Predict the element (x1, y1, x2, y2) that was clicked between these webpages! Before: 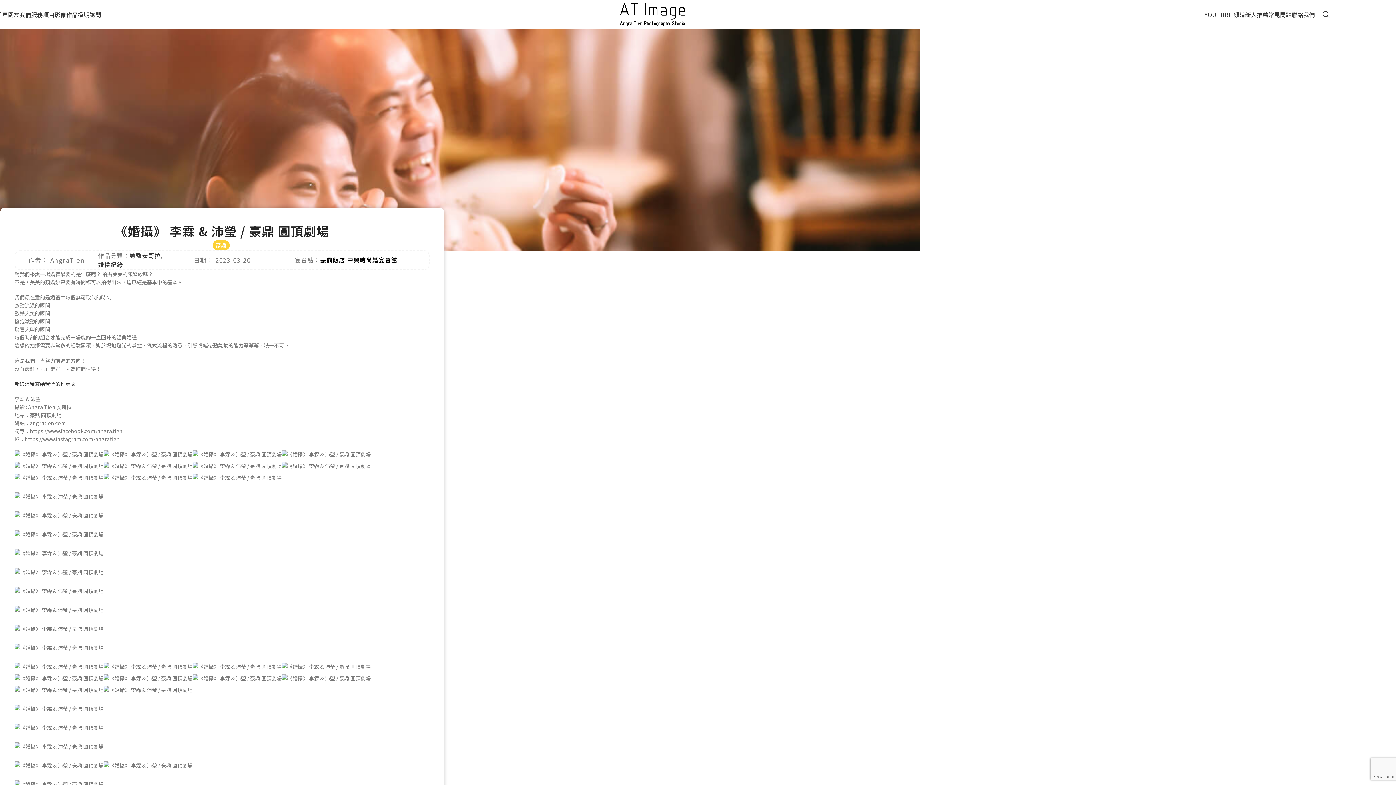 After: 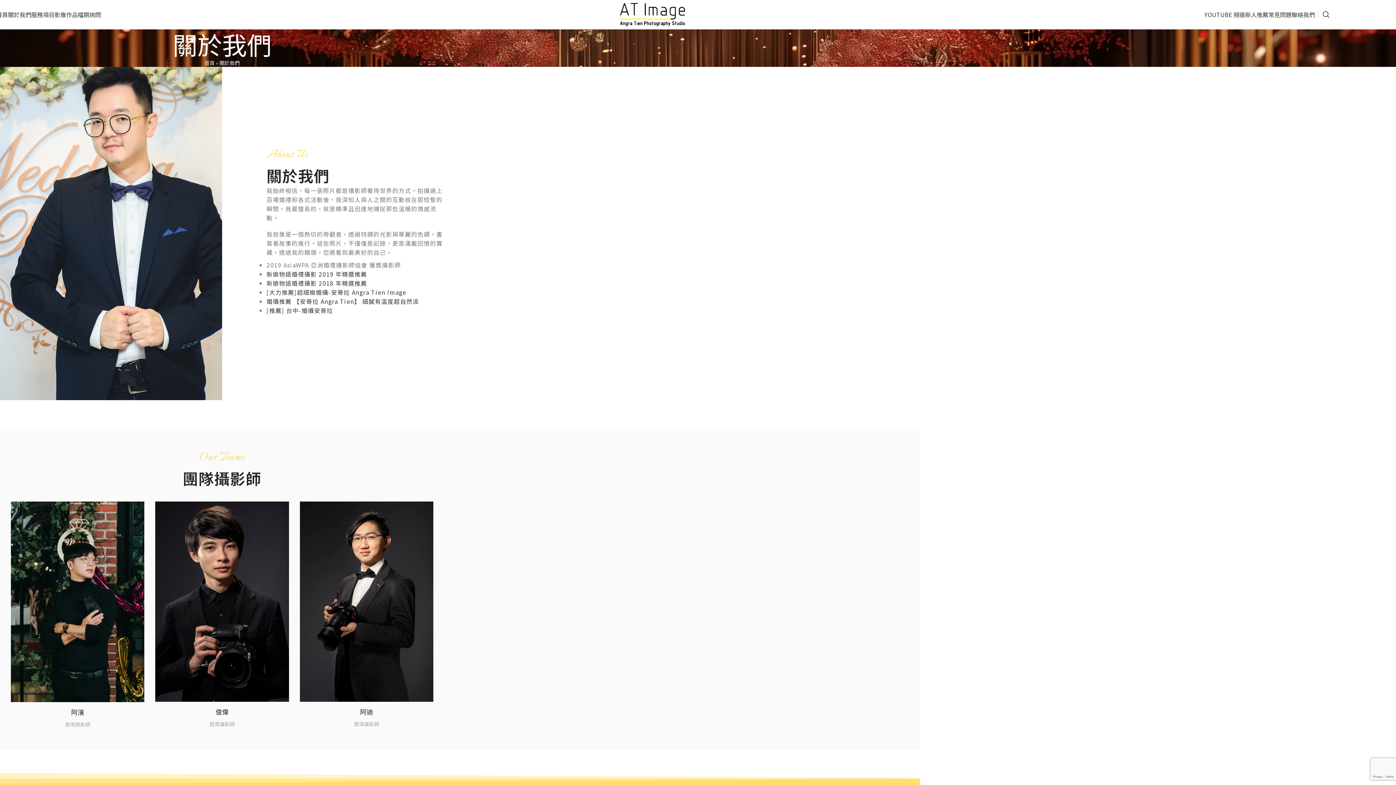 Action: label: 關於我們 bbox: (8, 7, 31, 21)